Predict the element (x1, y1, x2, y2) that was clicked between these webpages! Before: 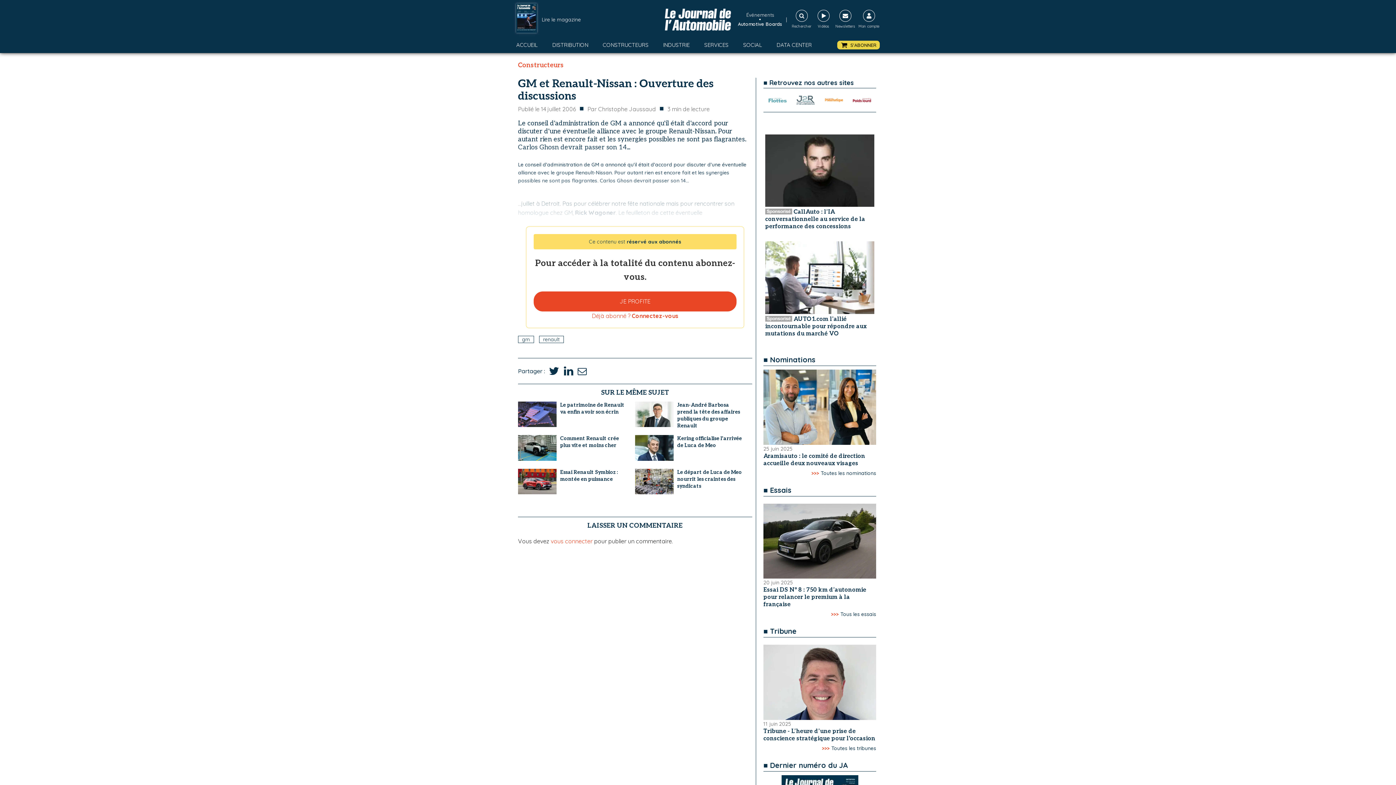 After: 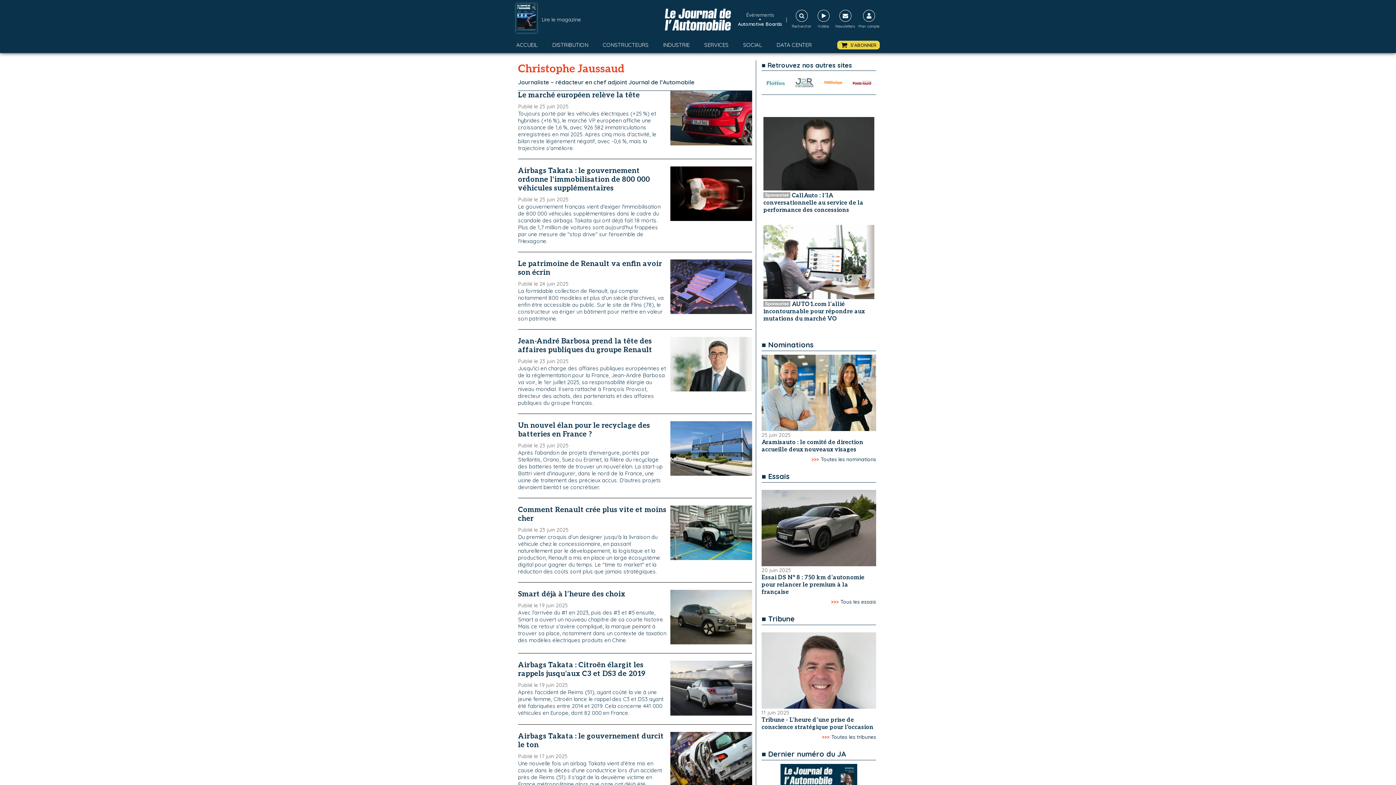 Action: label: Par Christophe Jaussaud bbox: (587, 104, 656, 113)